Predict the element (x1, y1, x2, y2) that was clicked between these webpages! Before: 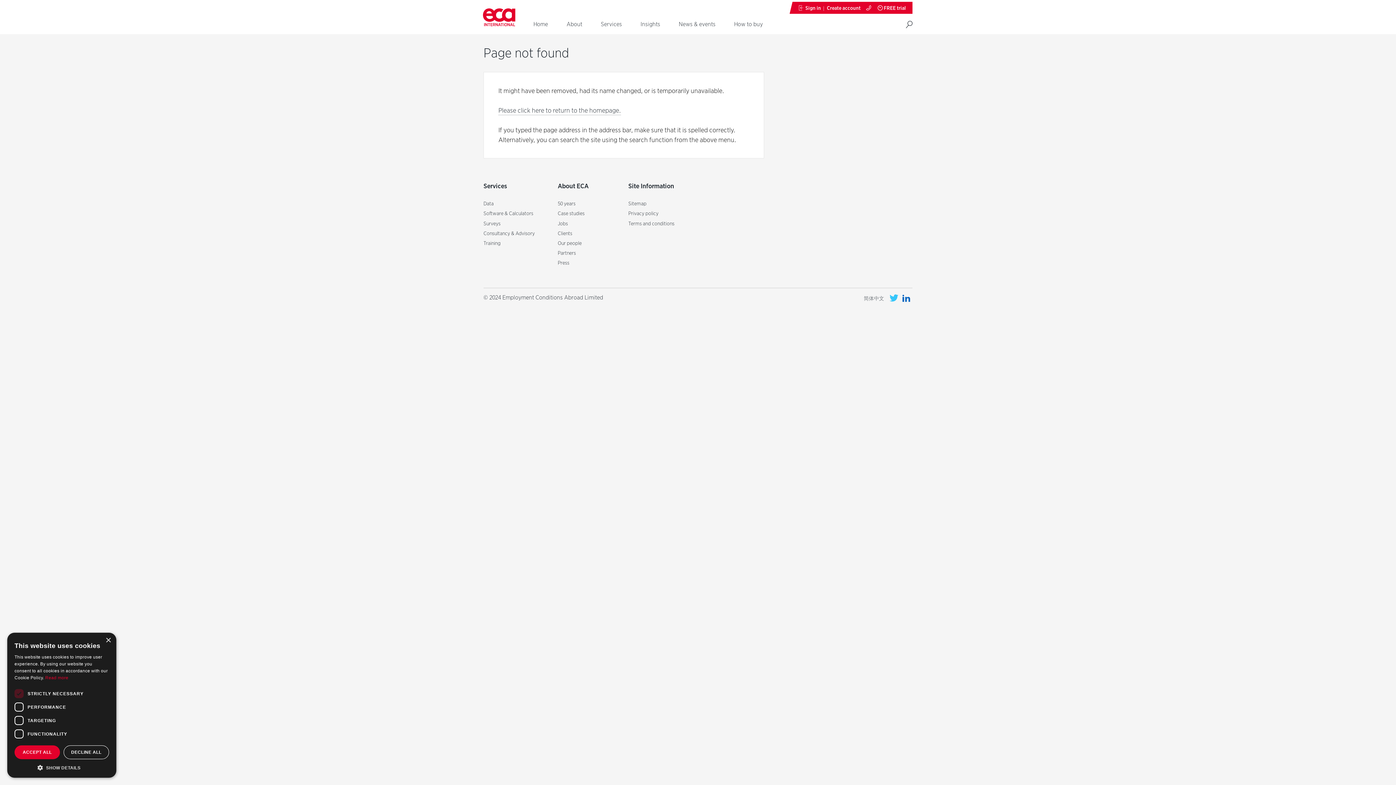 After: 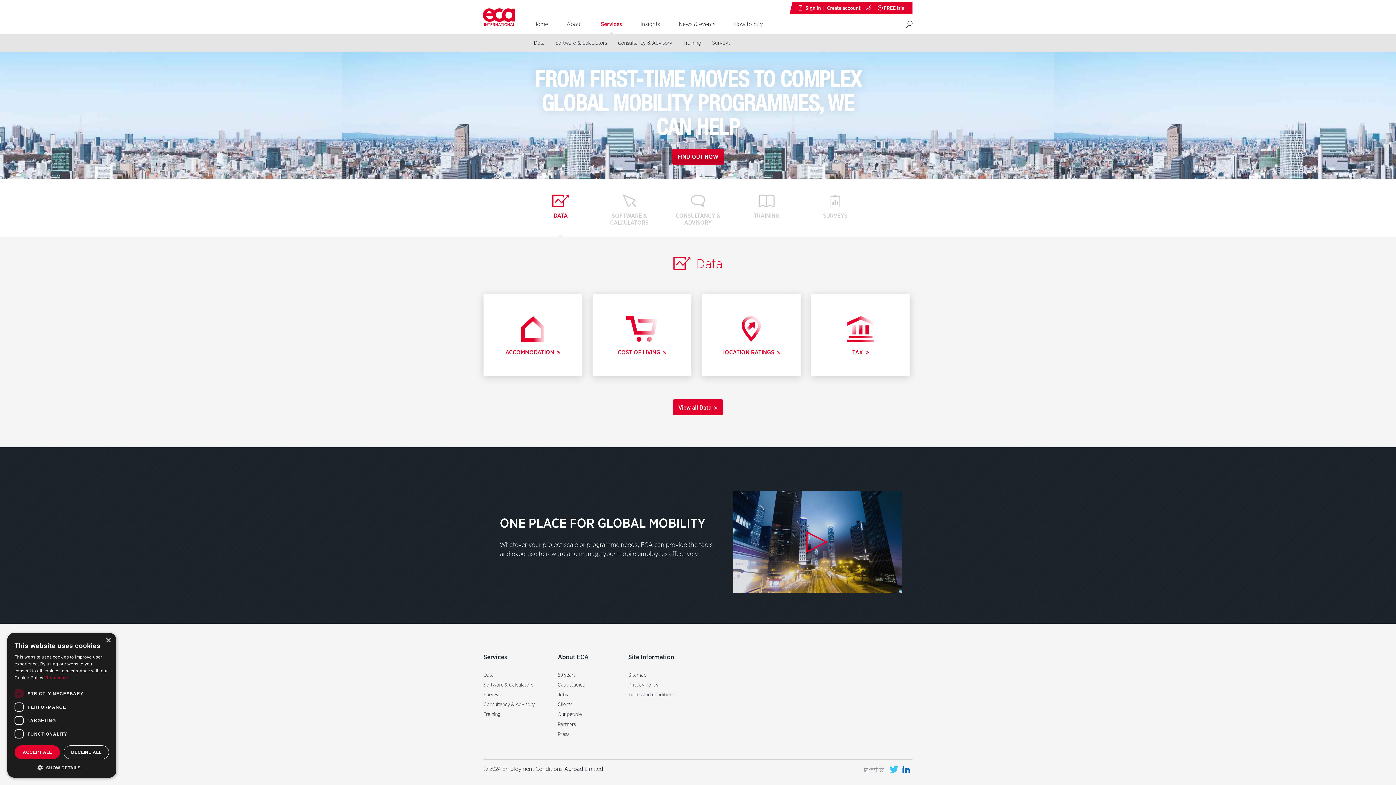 Action: bbox: (591, 15, 631, 34) label: Services